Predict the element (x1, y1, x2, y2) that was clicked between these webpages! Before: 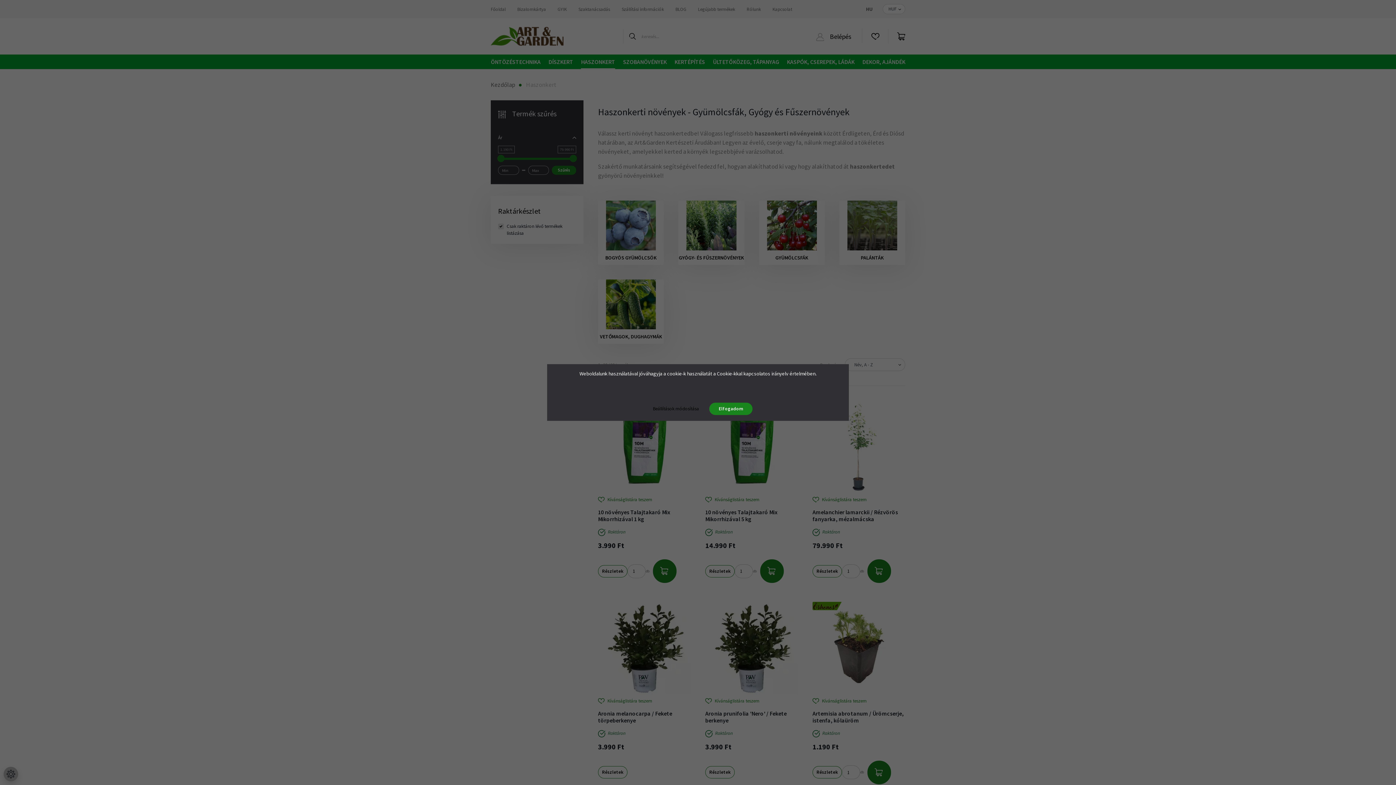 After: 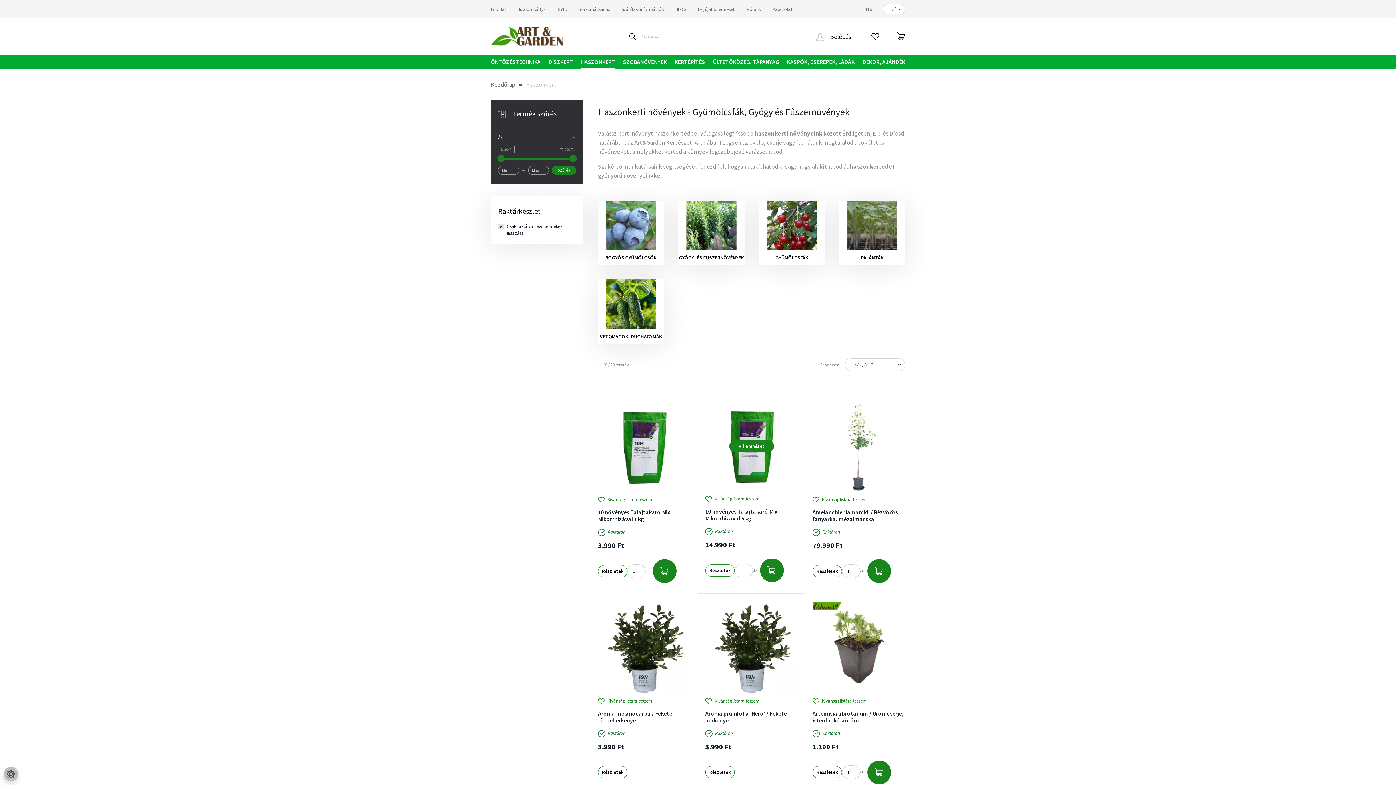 Action: bbox: (709, 402, 752, 415) label: Elfogadom